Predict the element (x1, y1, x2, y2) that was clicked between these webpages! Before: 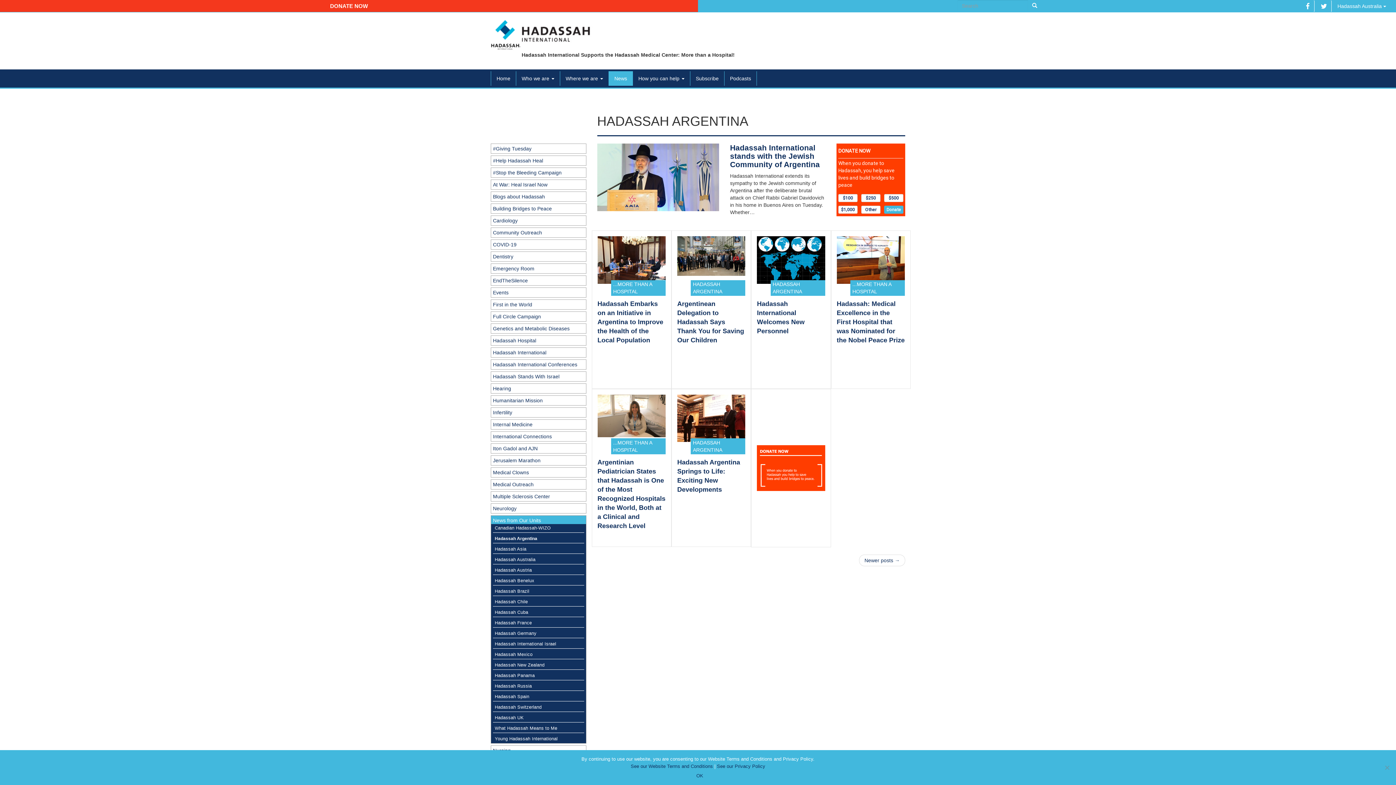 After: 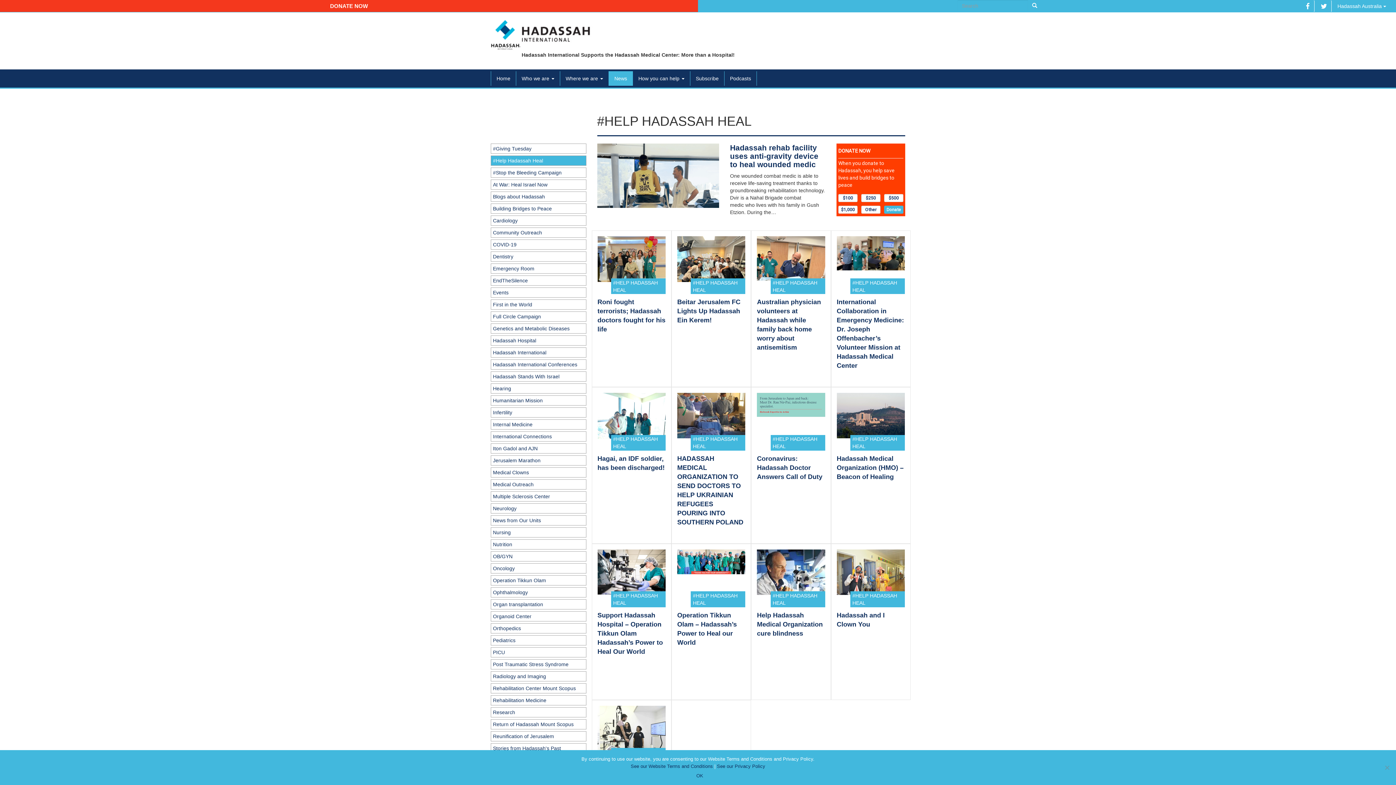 Action: bbox: (493, 157, 584, 164) label: #Help Hadassah Heal